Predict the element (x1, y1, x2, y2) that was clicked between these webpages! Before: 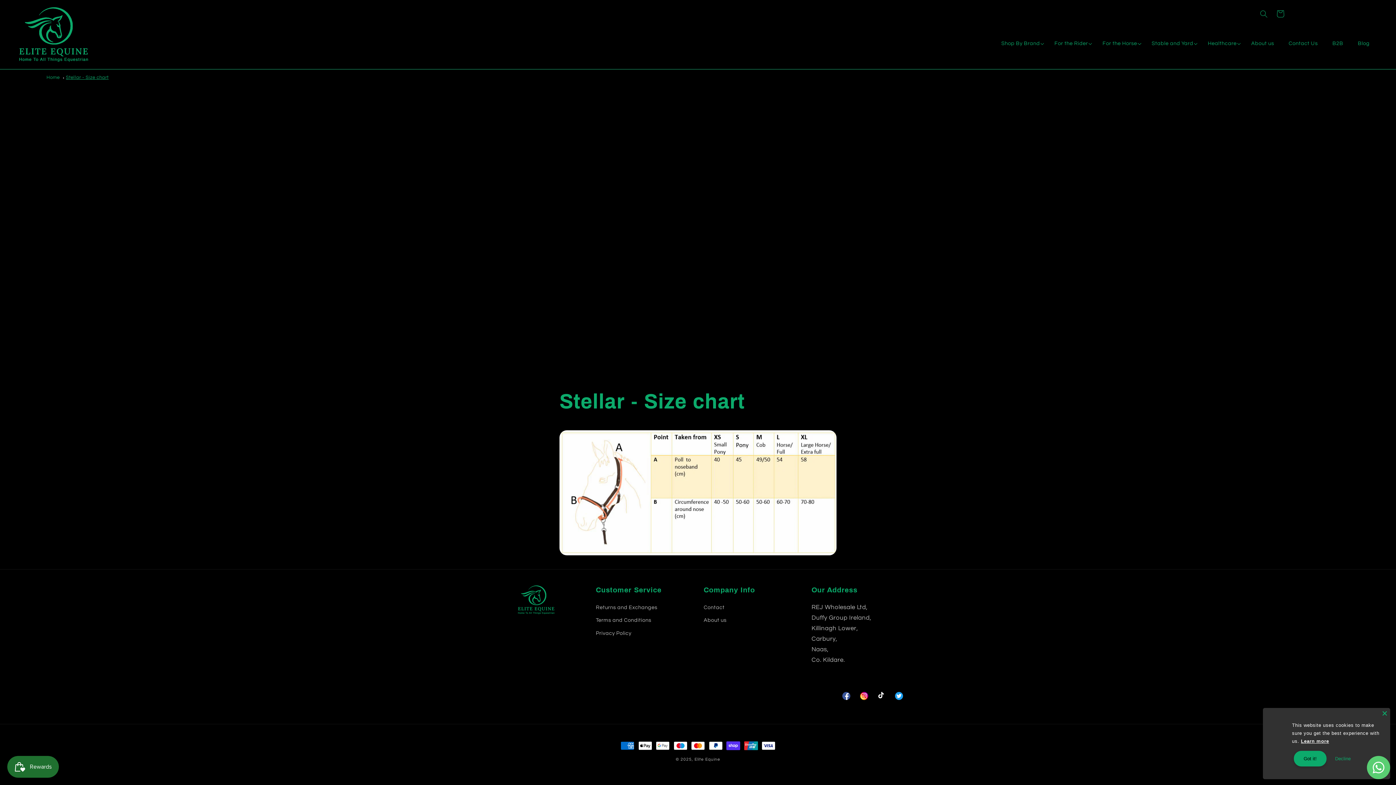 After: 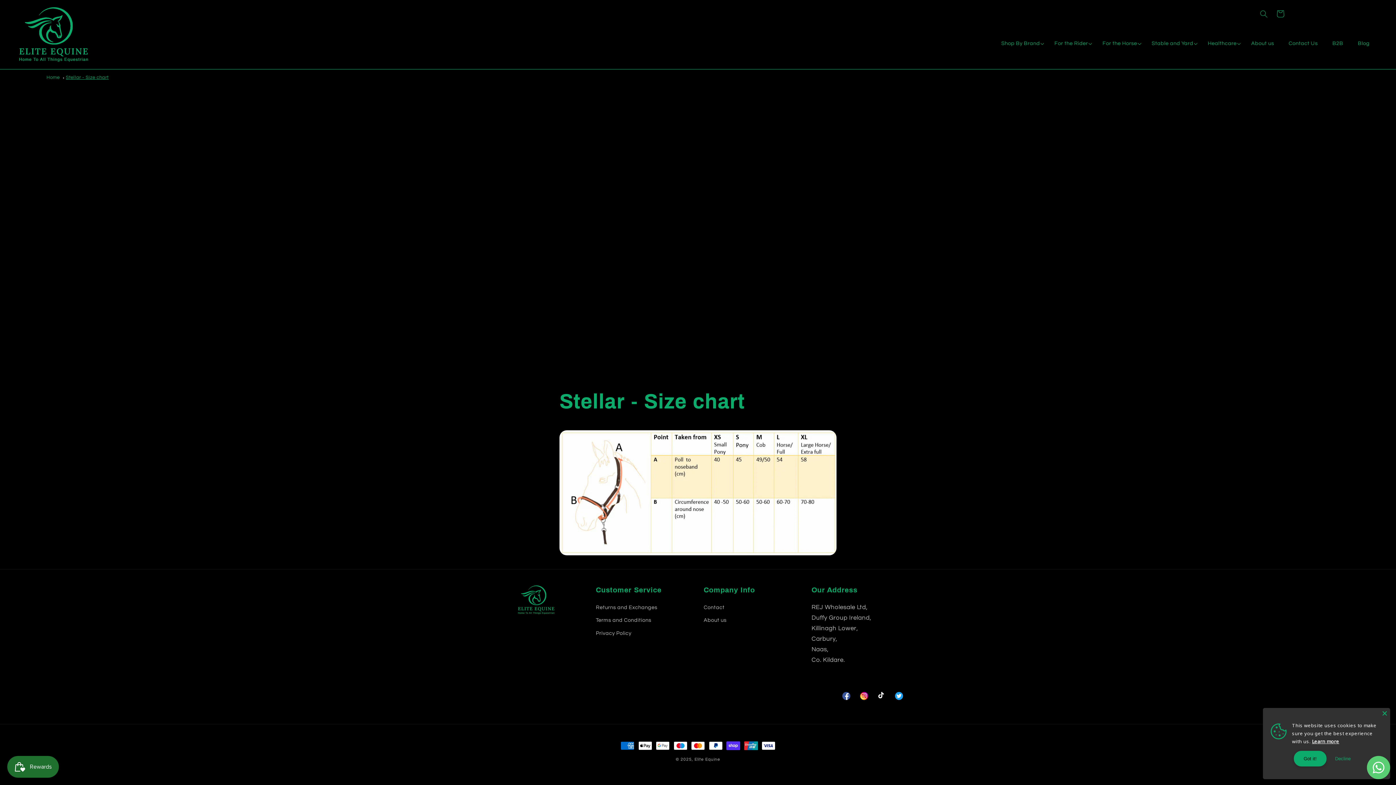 Action: label: Stellar - Size chart bbox: (65, 75, 108, 80)